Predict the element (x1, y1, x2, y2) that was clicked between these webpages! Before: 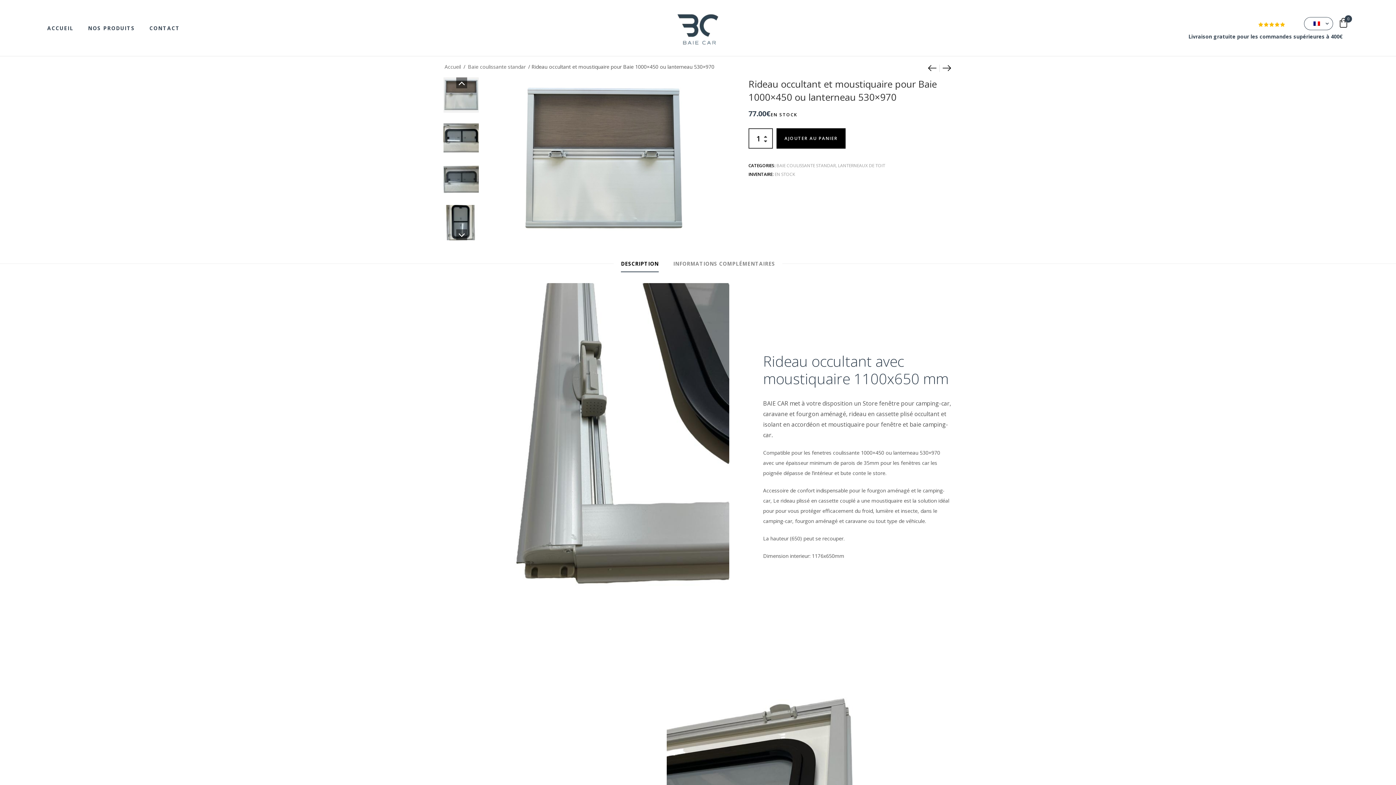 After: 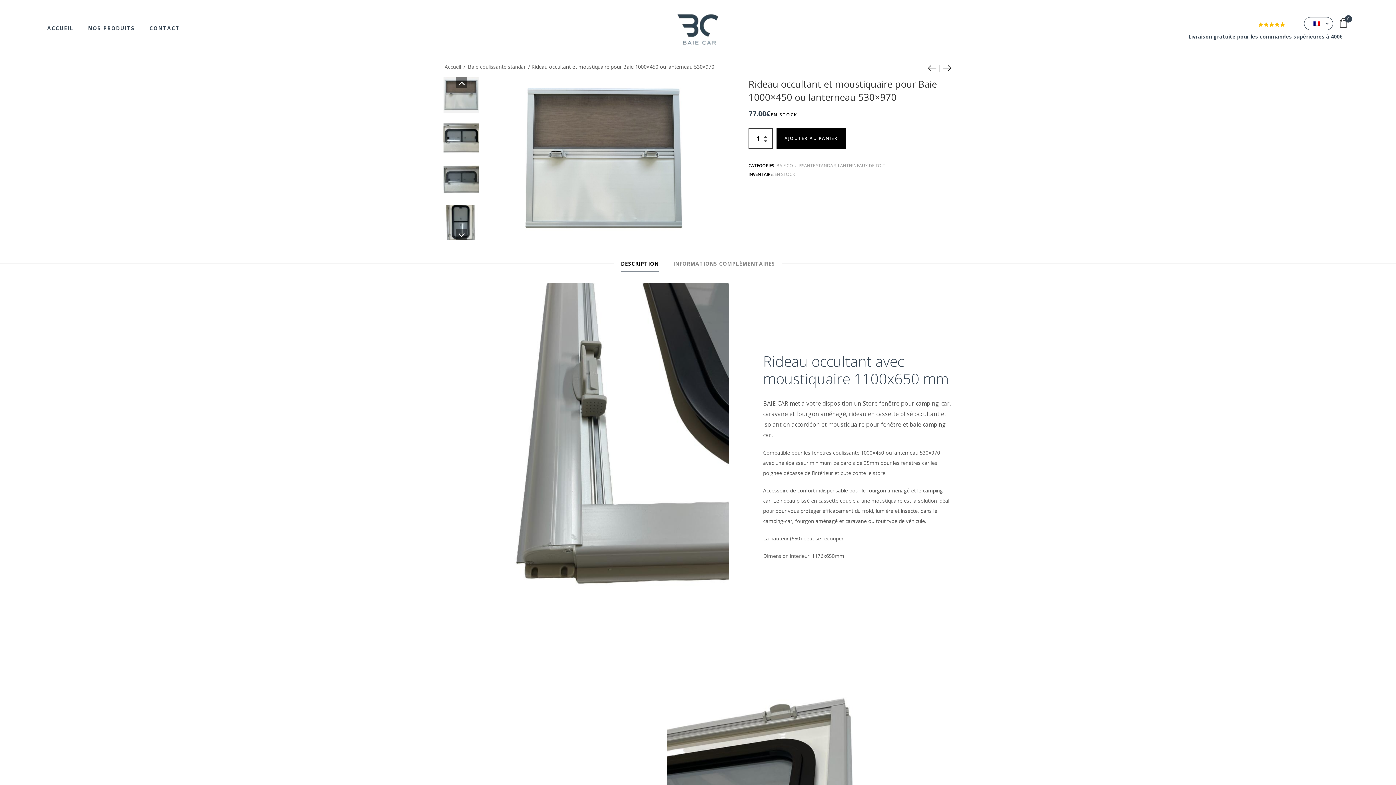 Action: label: DESCRIPTION bbox: (621, 255, 658, 272)